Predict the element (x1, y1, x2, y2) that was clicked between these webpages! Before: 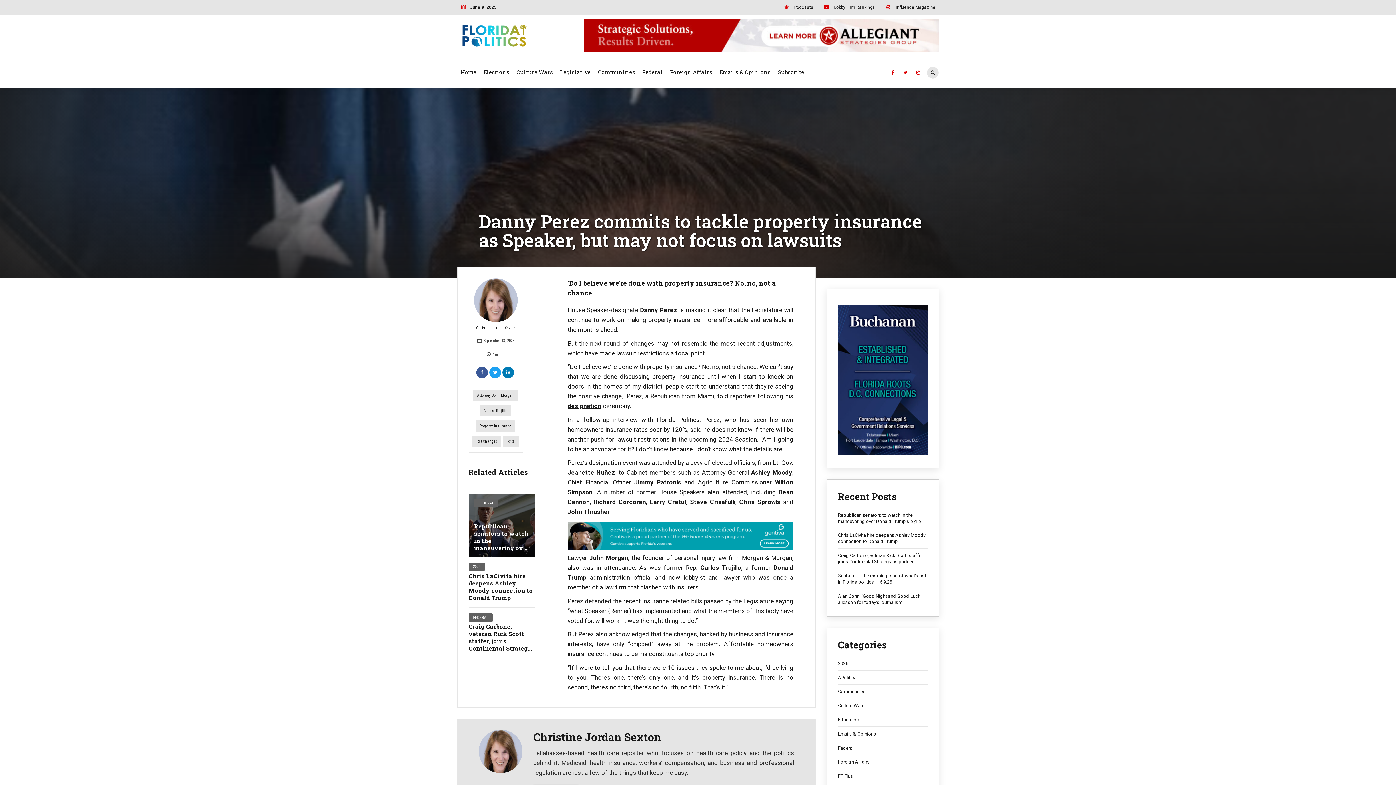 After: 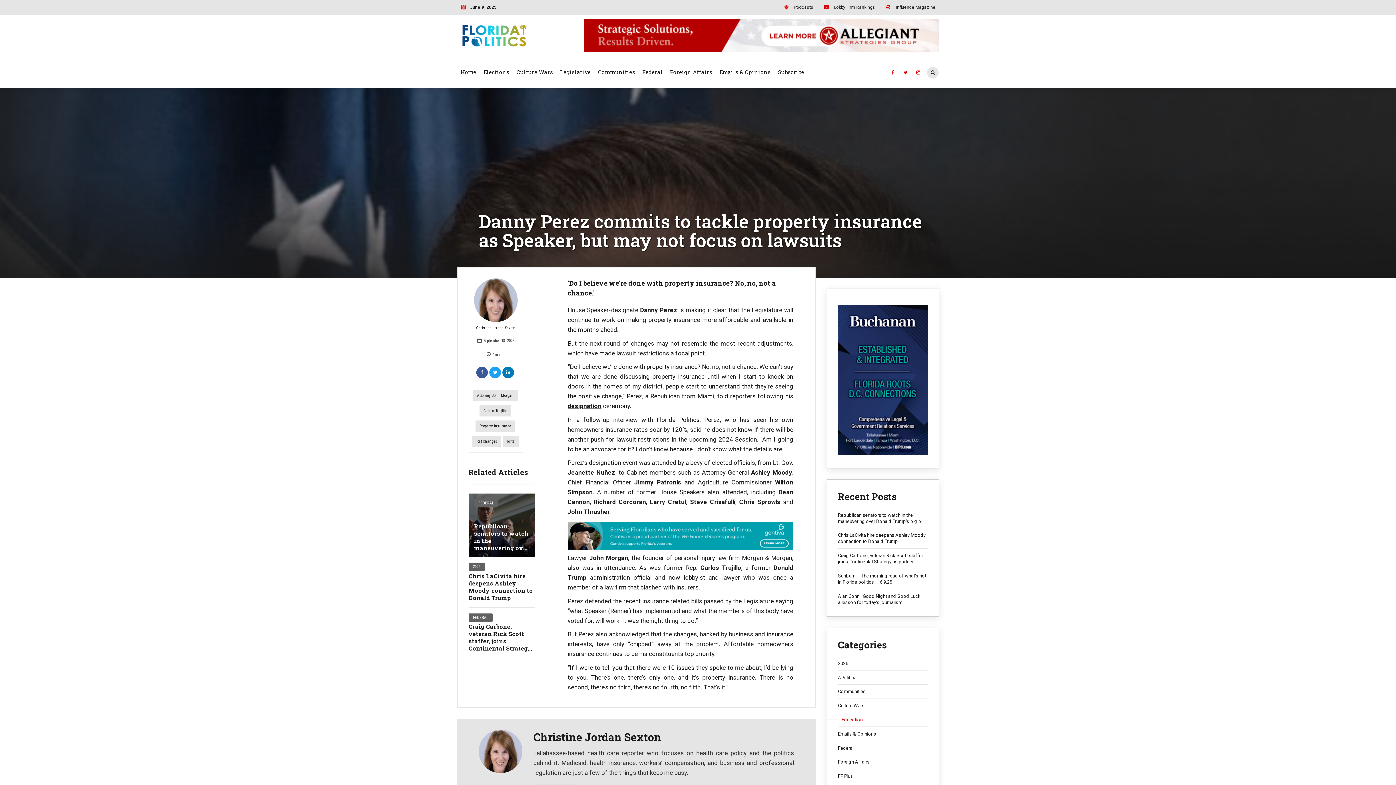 Action: bbox: (838, 717, 928, 723) label: Education